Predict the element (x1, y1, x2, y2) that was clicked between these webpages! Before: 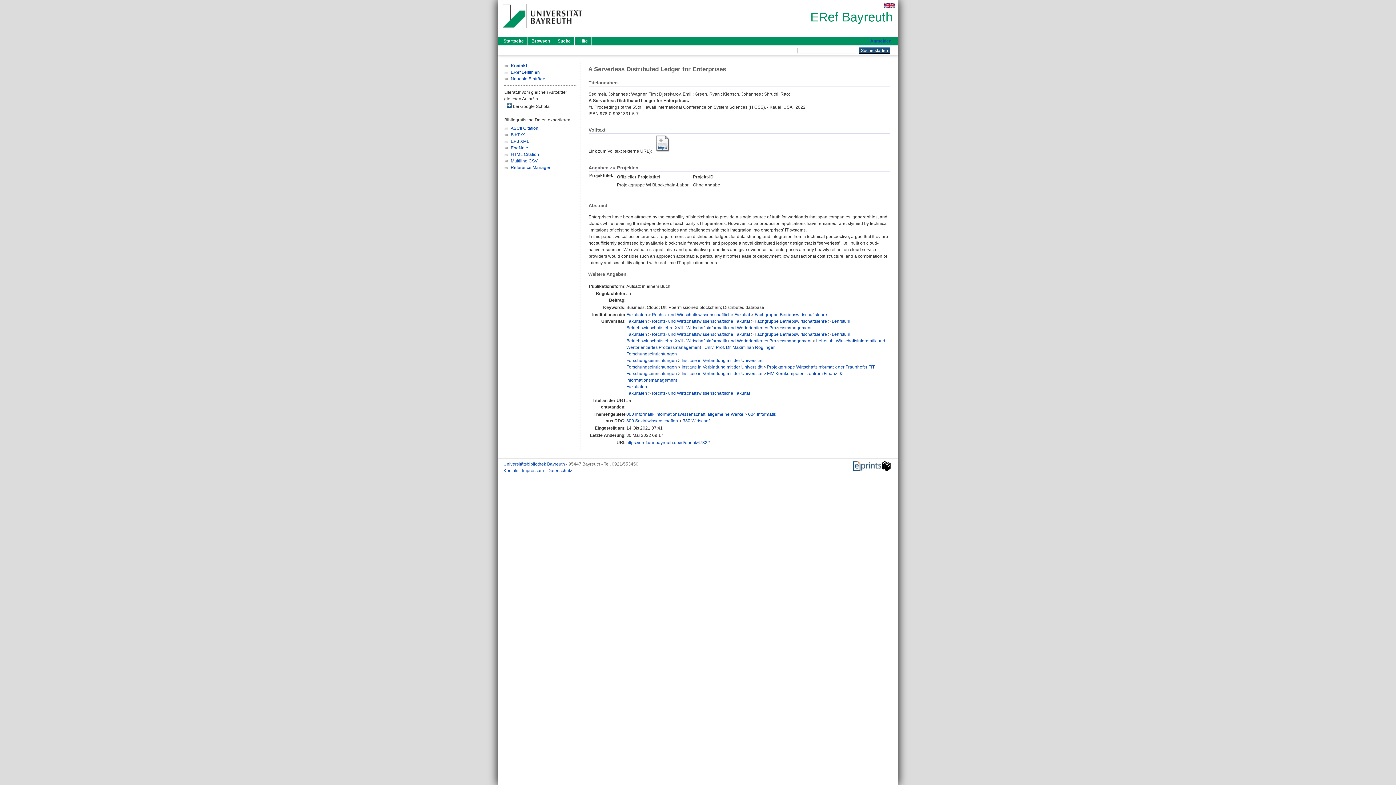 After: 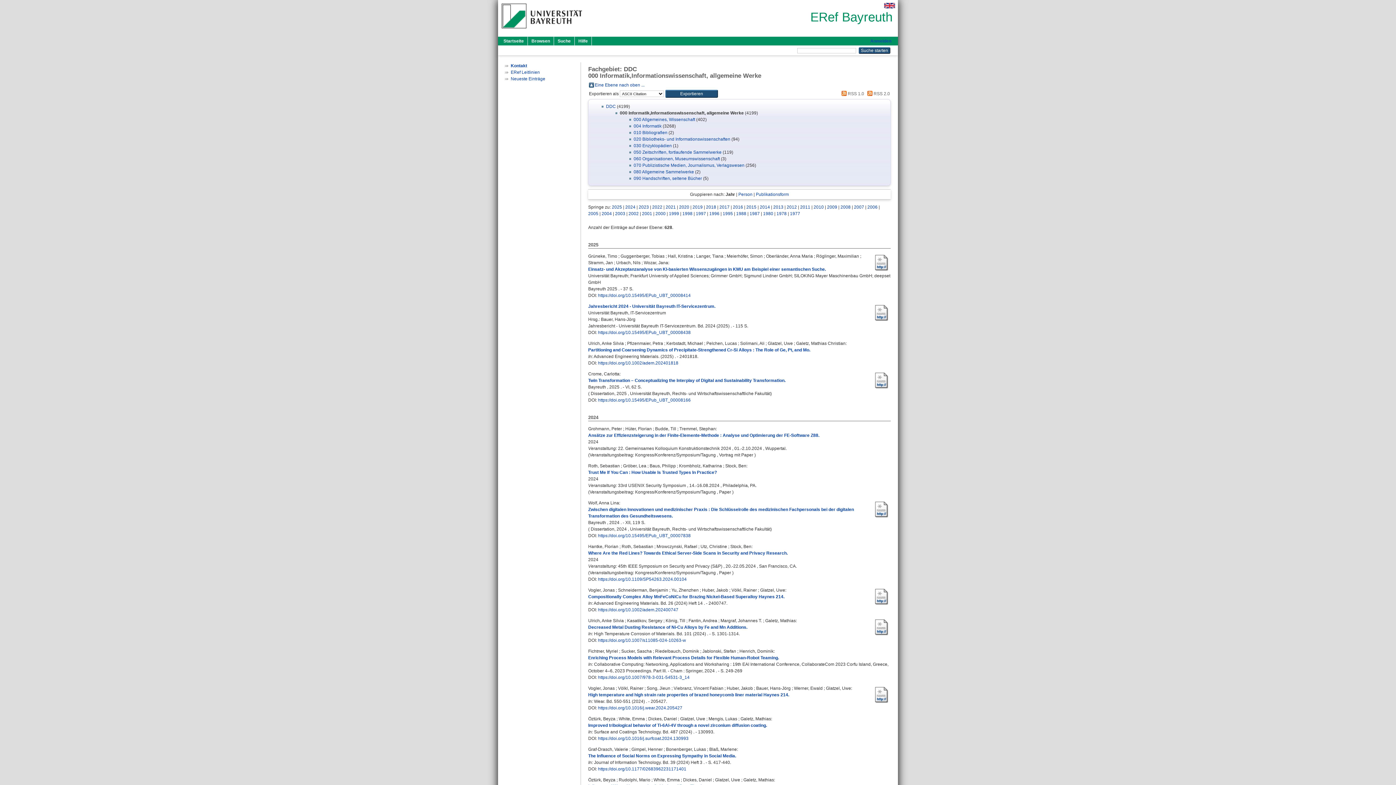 Action: label: 000 Informatik,Informationswissenschaft, allgemeine Werke bbox: (626, 411, 743, 417)